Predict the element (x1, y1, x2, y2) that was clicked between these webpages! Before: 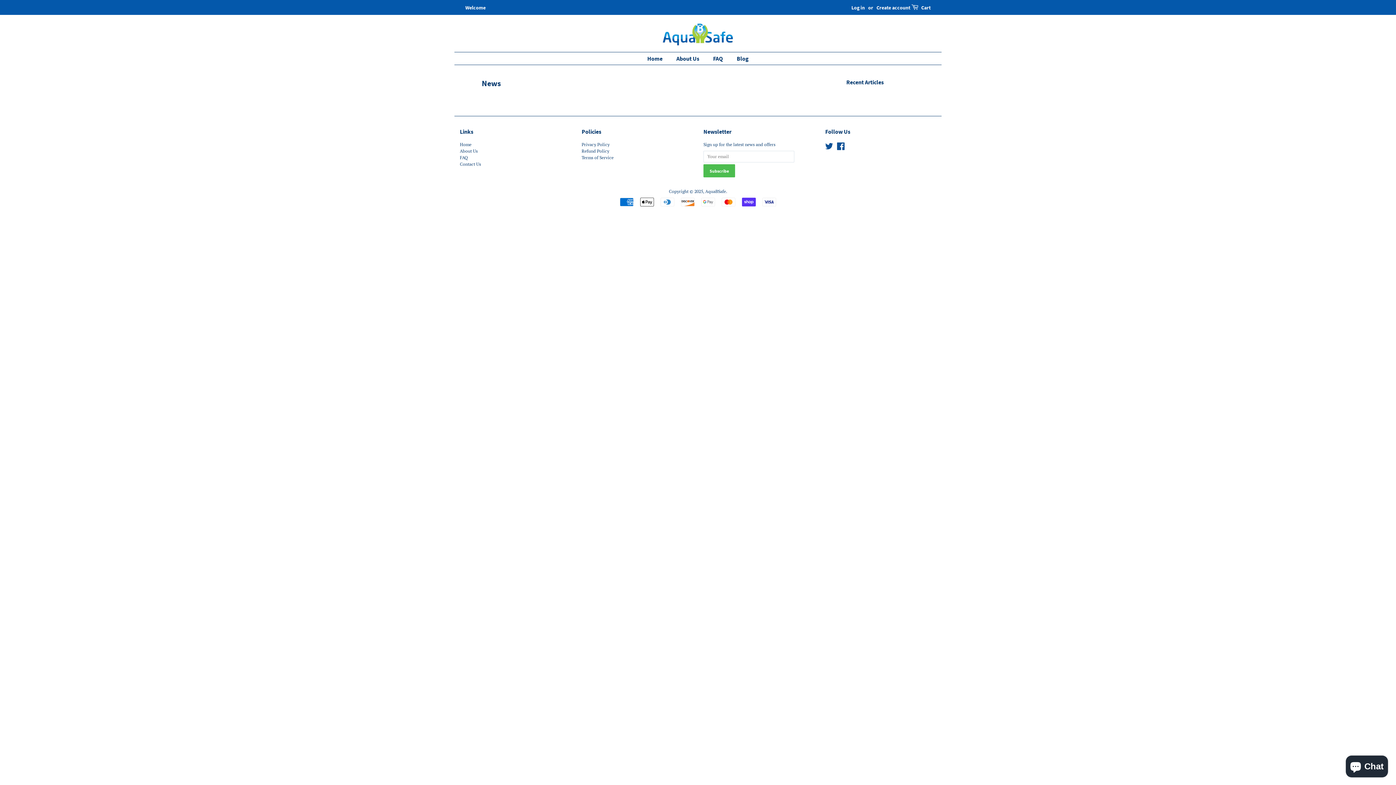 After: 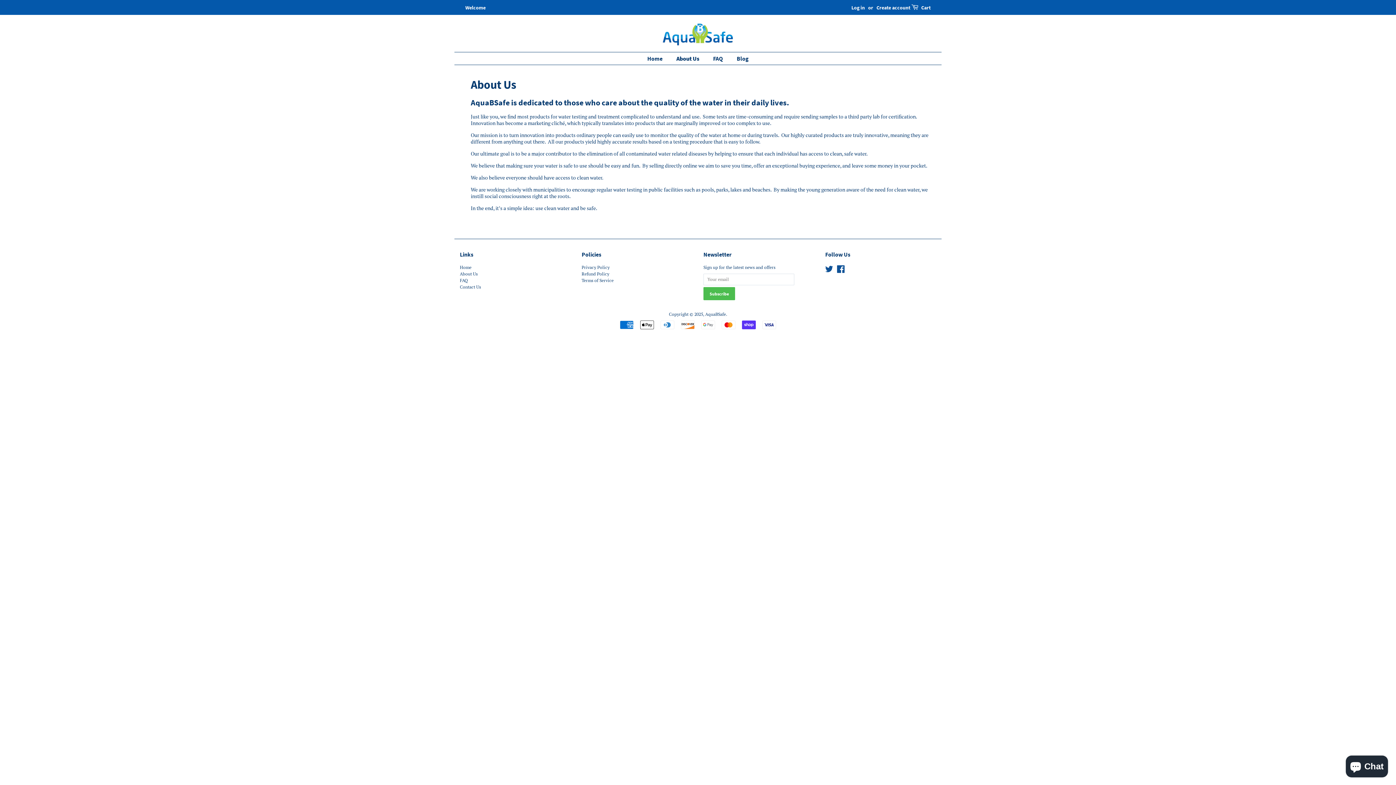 Action: label: About Us bbox: (460, 148, 477, 153)